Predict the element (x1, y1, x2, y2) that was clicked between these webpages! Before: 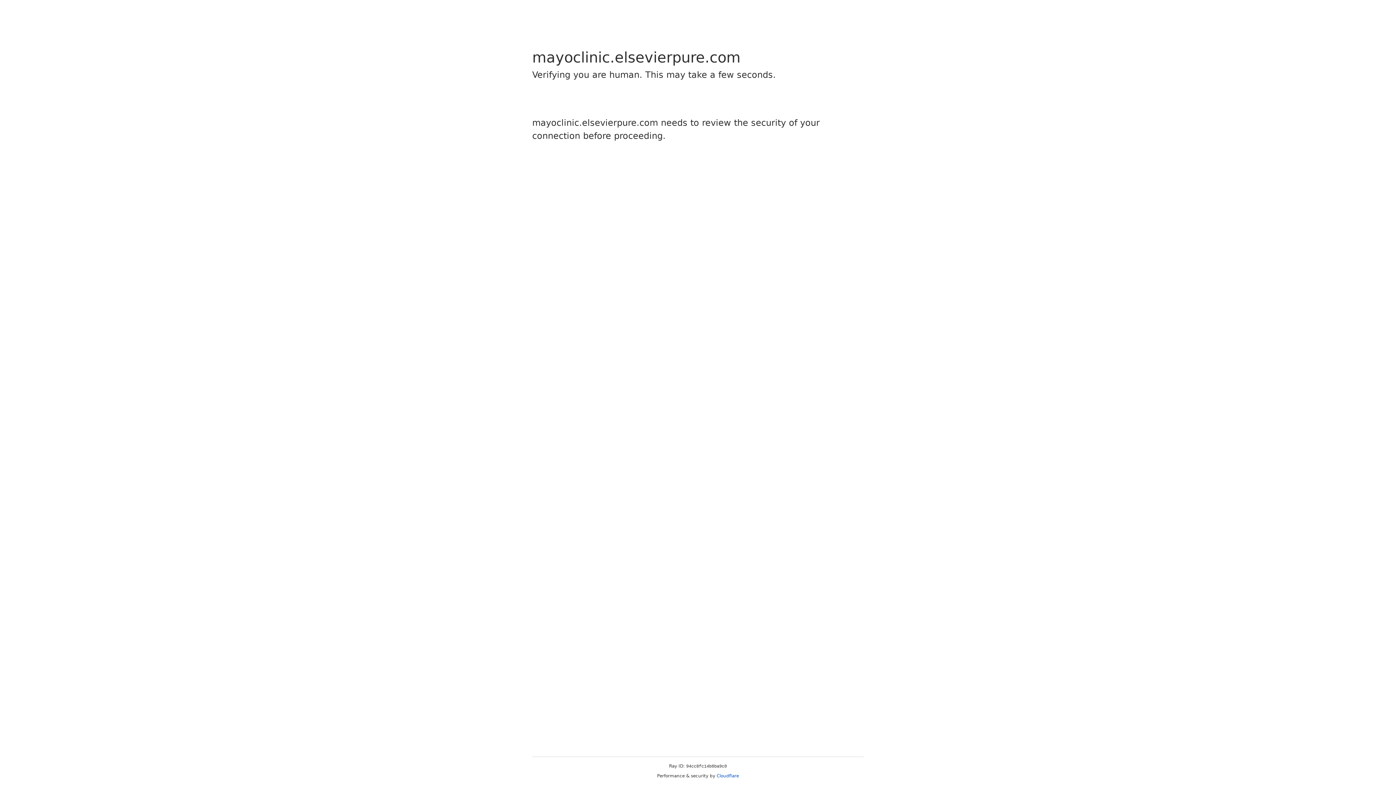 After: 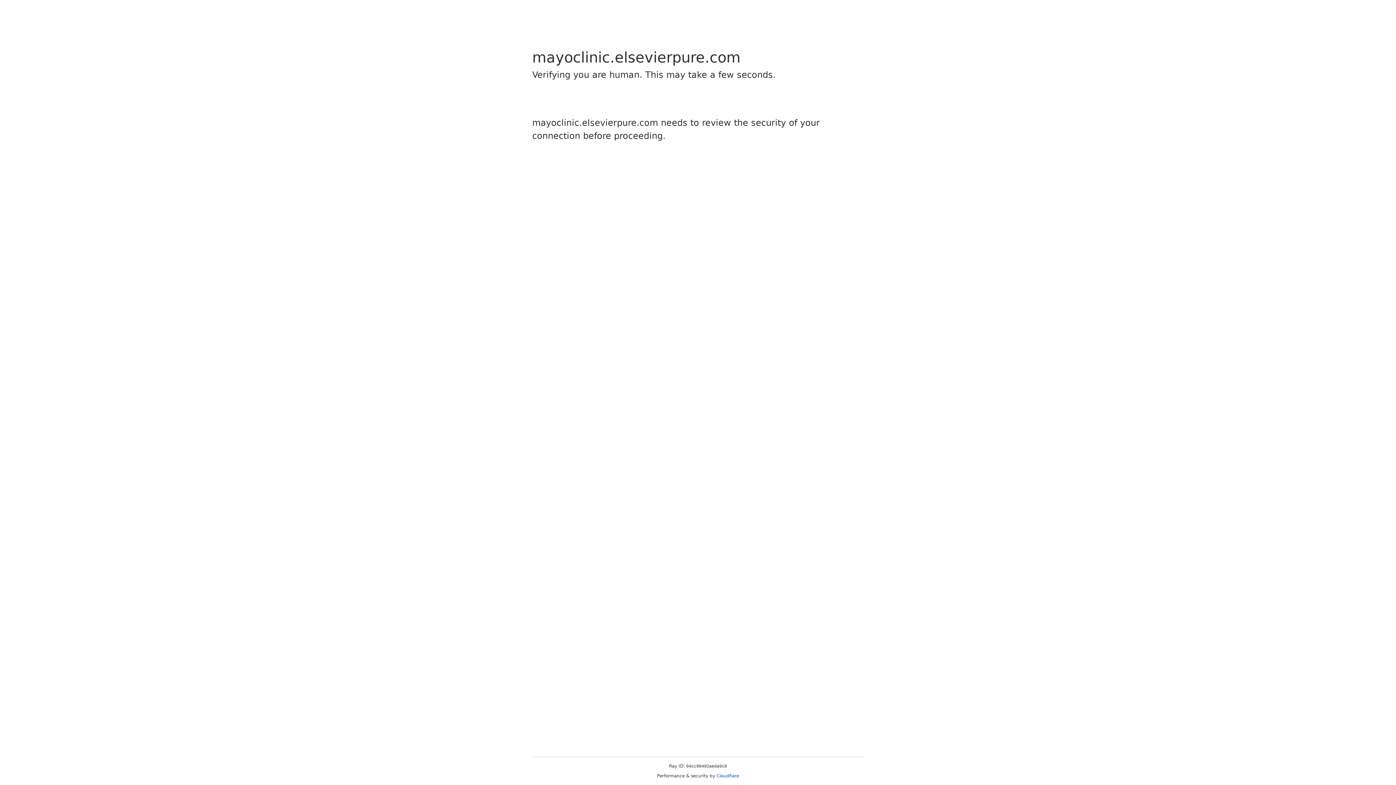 Action: label: Cloudflare bbox: (716, 773, 739, 778)